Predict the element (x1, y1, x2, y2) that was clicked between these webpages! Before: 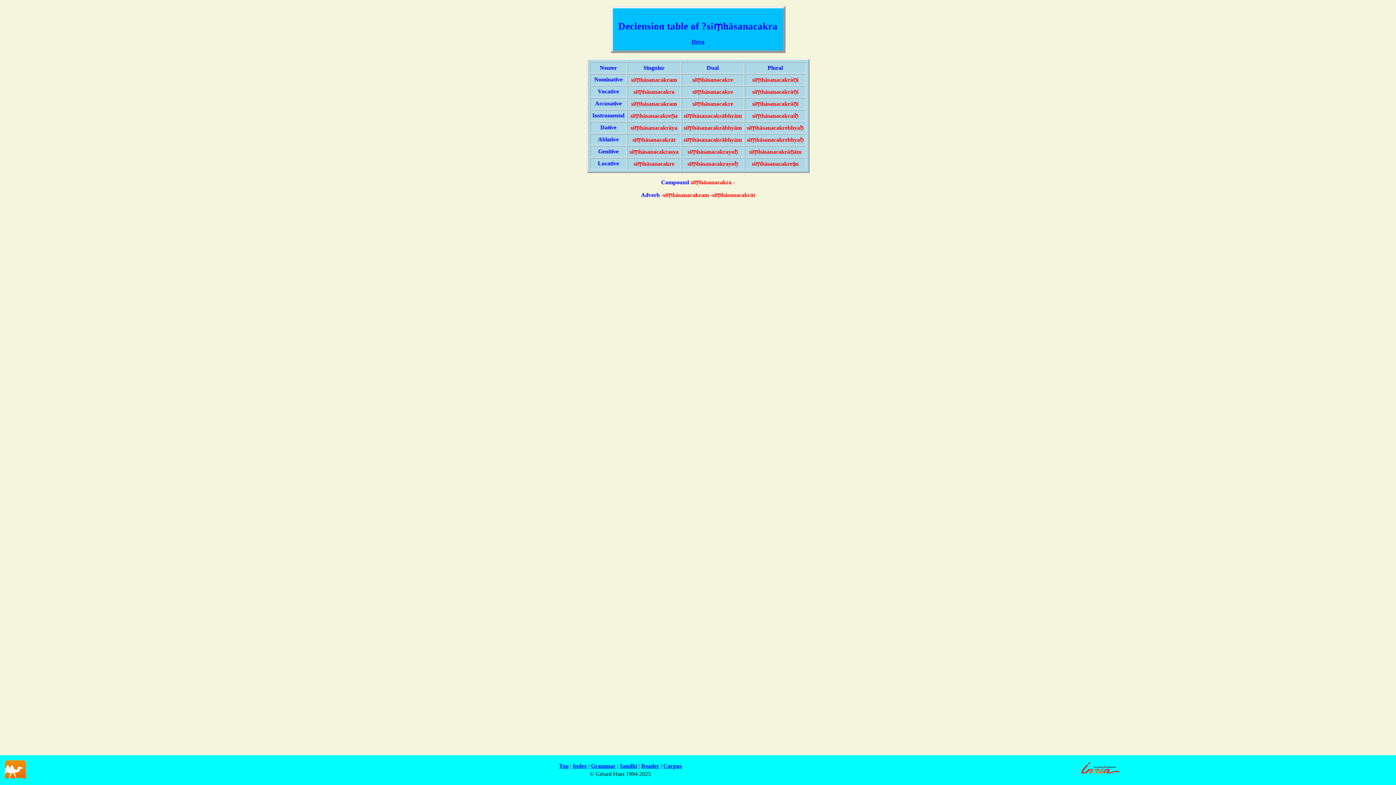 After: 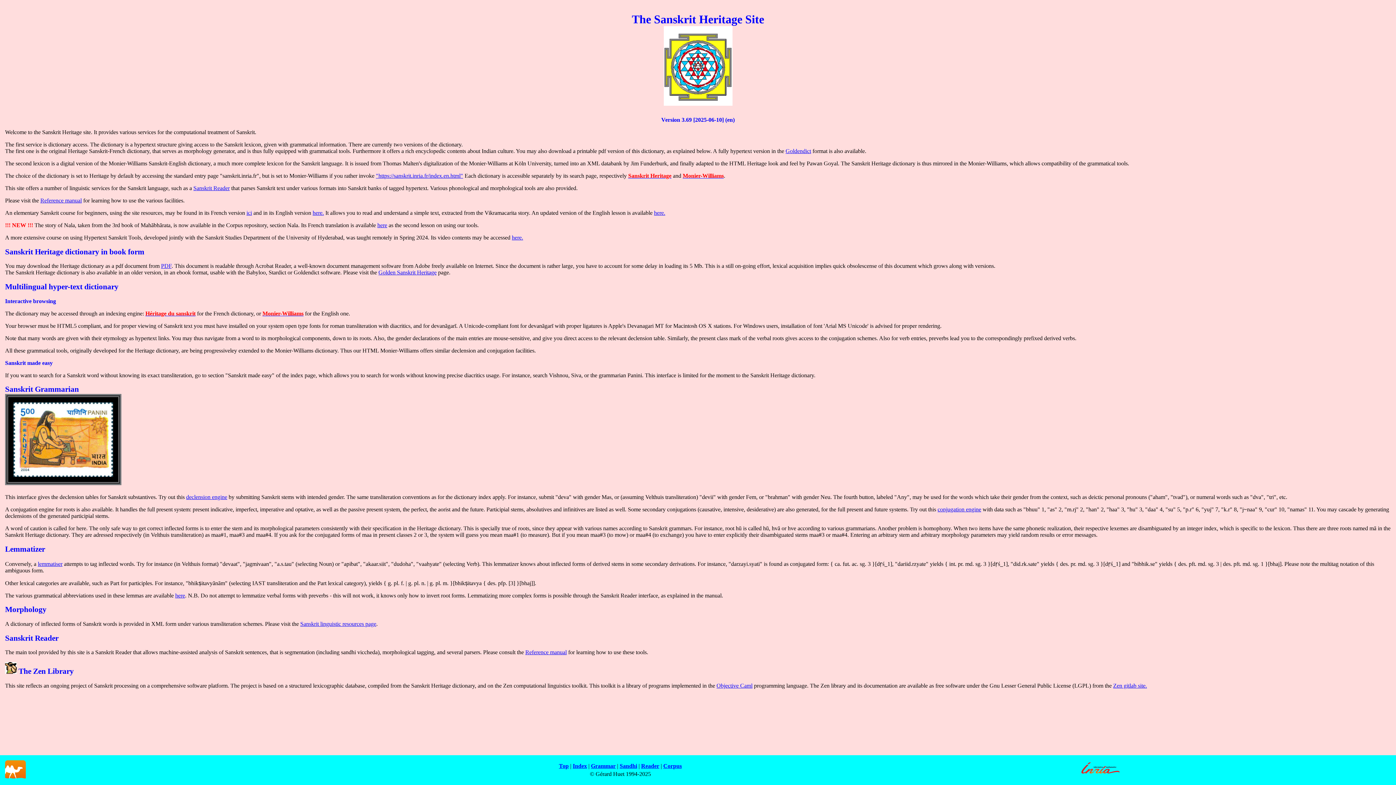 Action: bbox: (559, 763, 568, 769) label: Top